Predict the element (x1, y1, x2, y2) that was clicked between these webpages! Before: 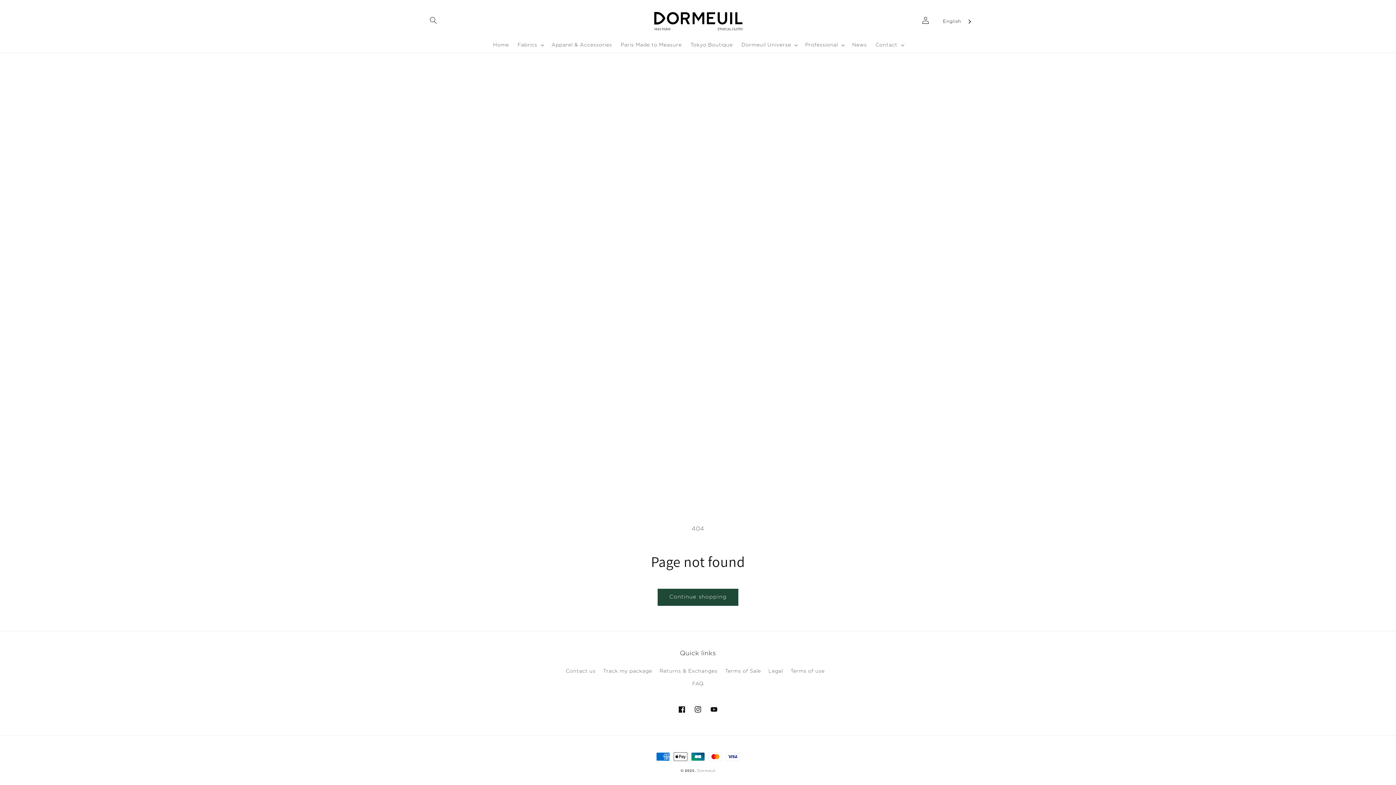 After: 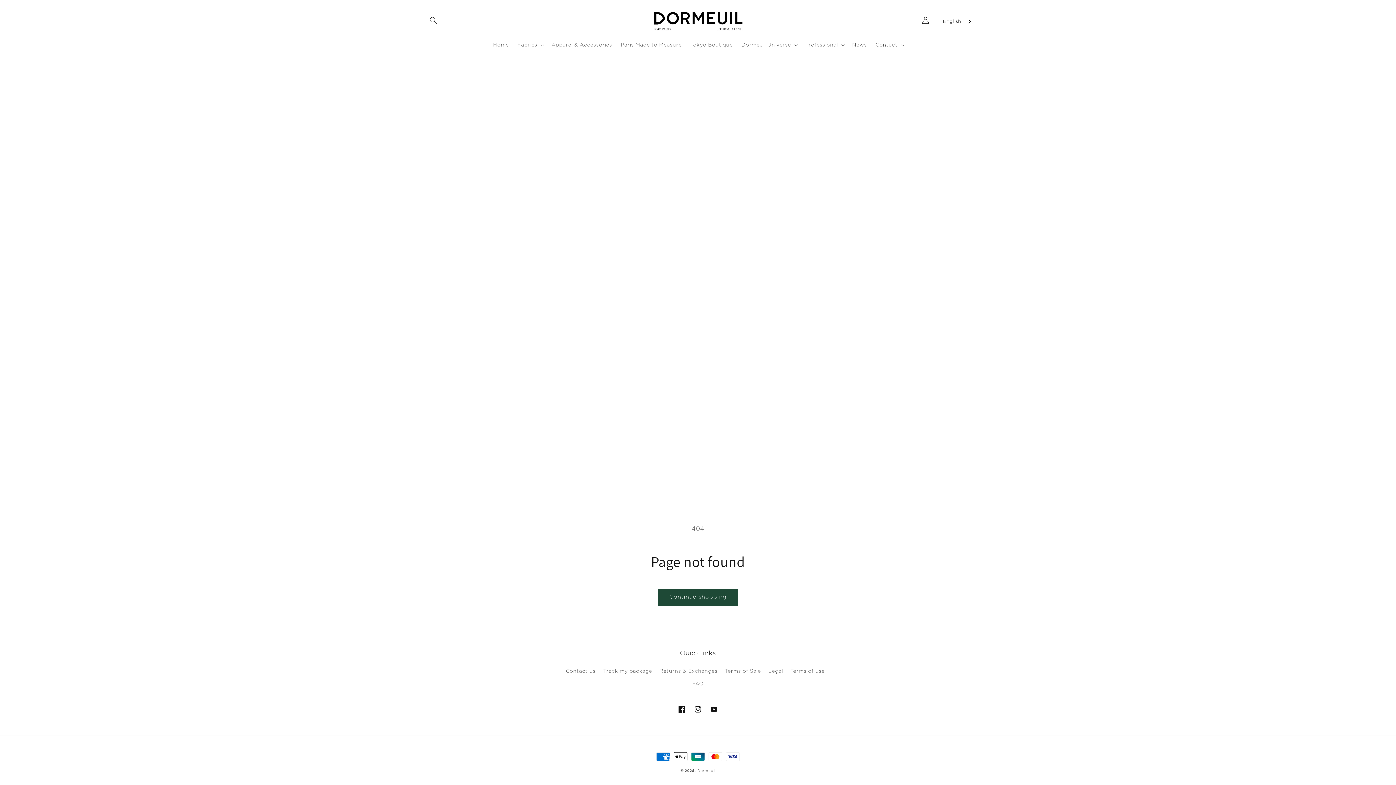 Action: bbox: (674, 701, 690, 717) label: Facebook